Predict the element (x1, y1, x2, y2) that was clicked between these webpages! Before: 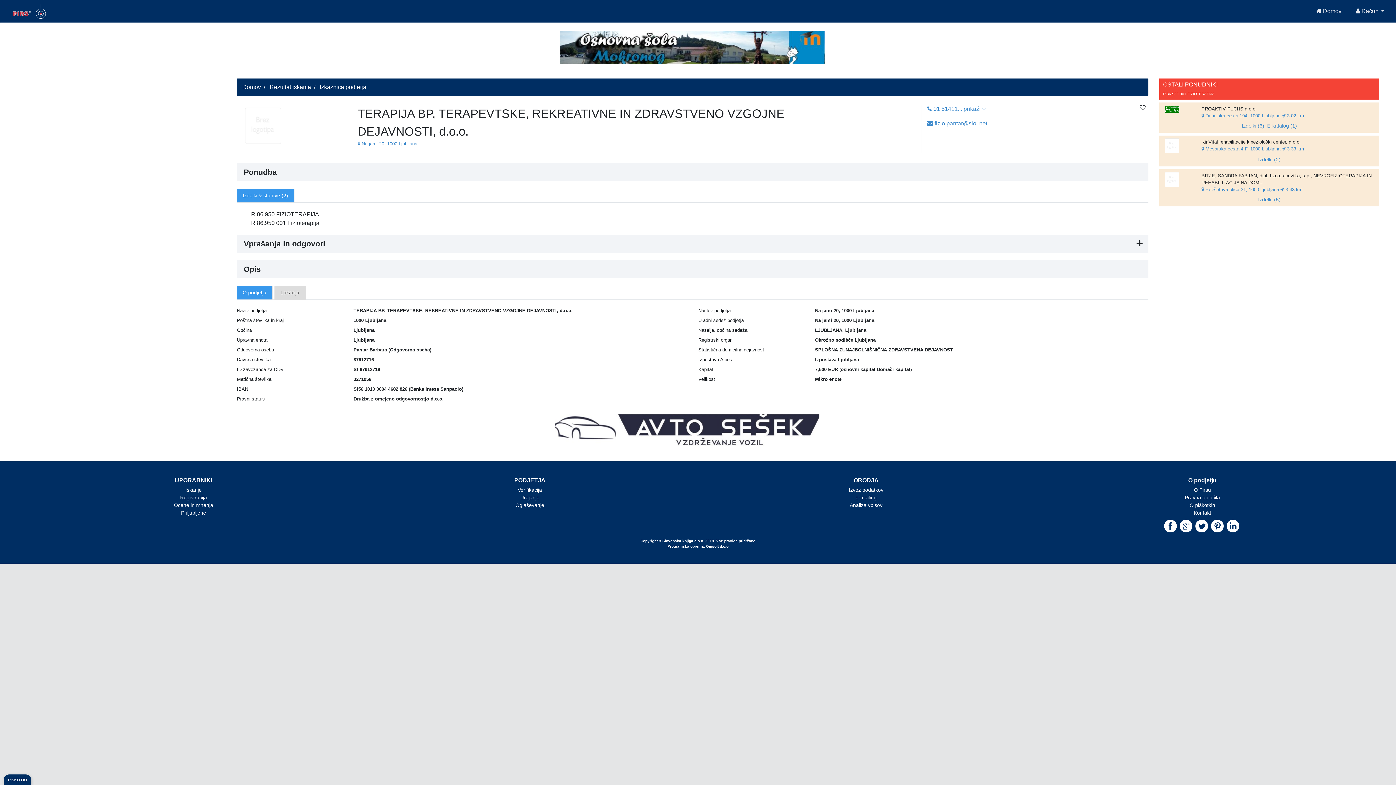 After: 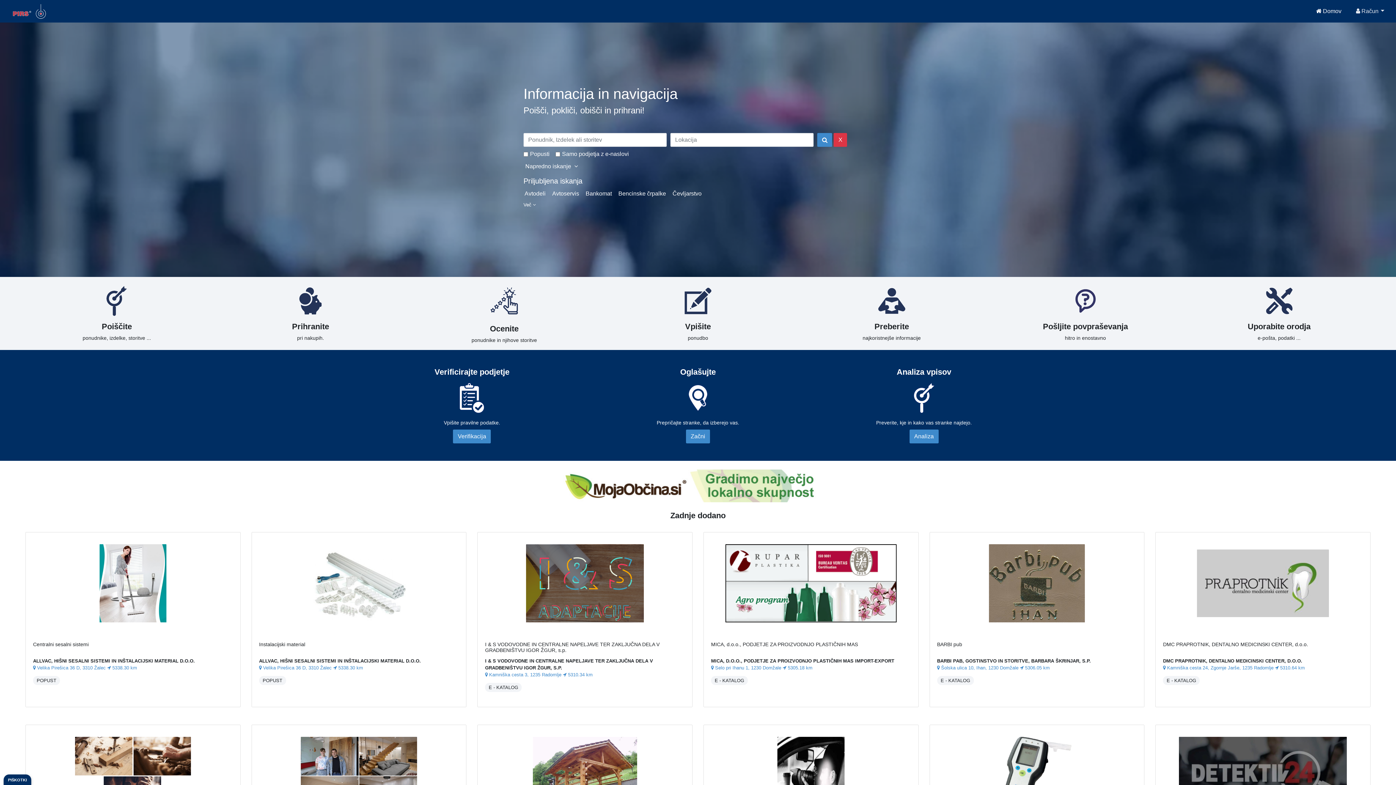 Action: bbox: (1313, 4, 1344, 18) label:  Domov